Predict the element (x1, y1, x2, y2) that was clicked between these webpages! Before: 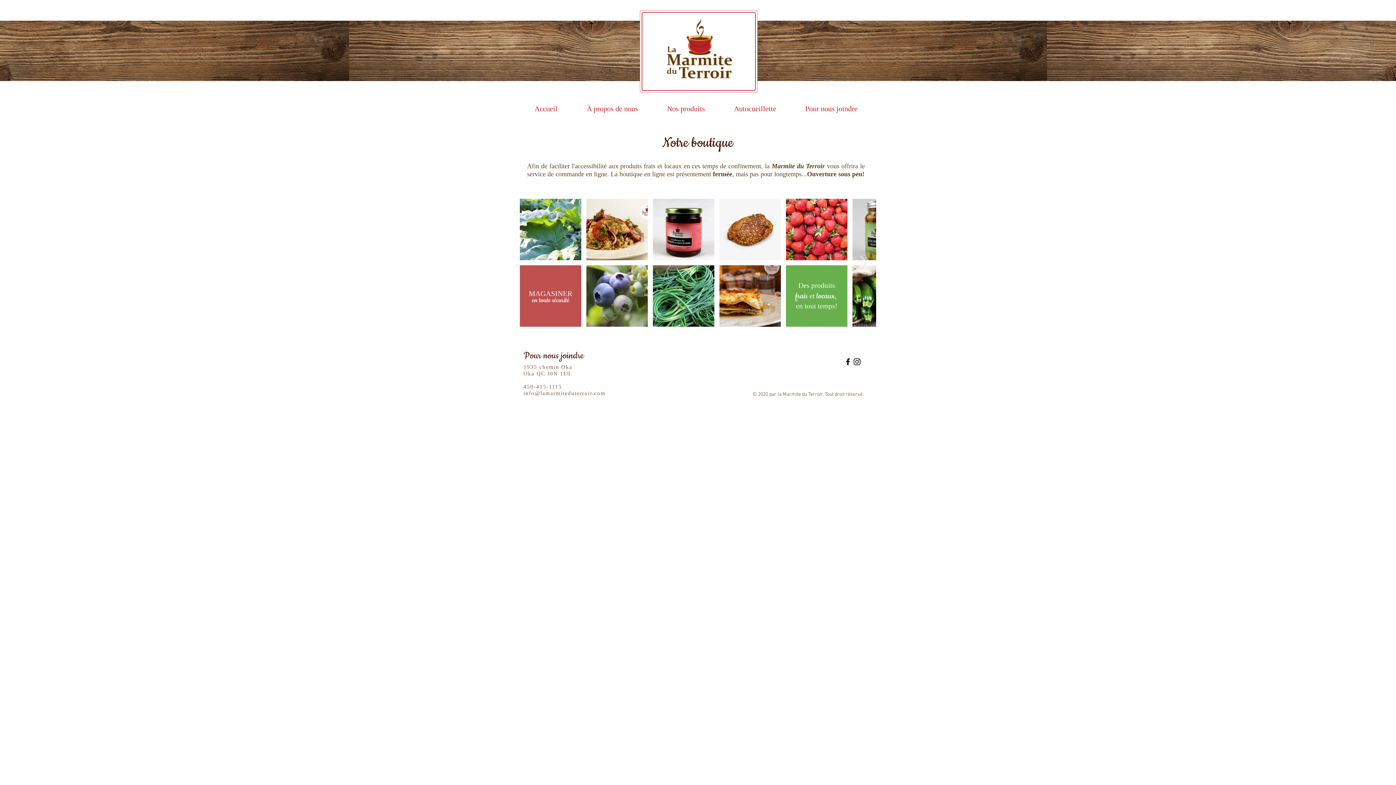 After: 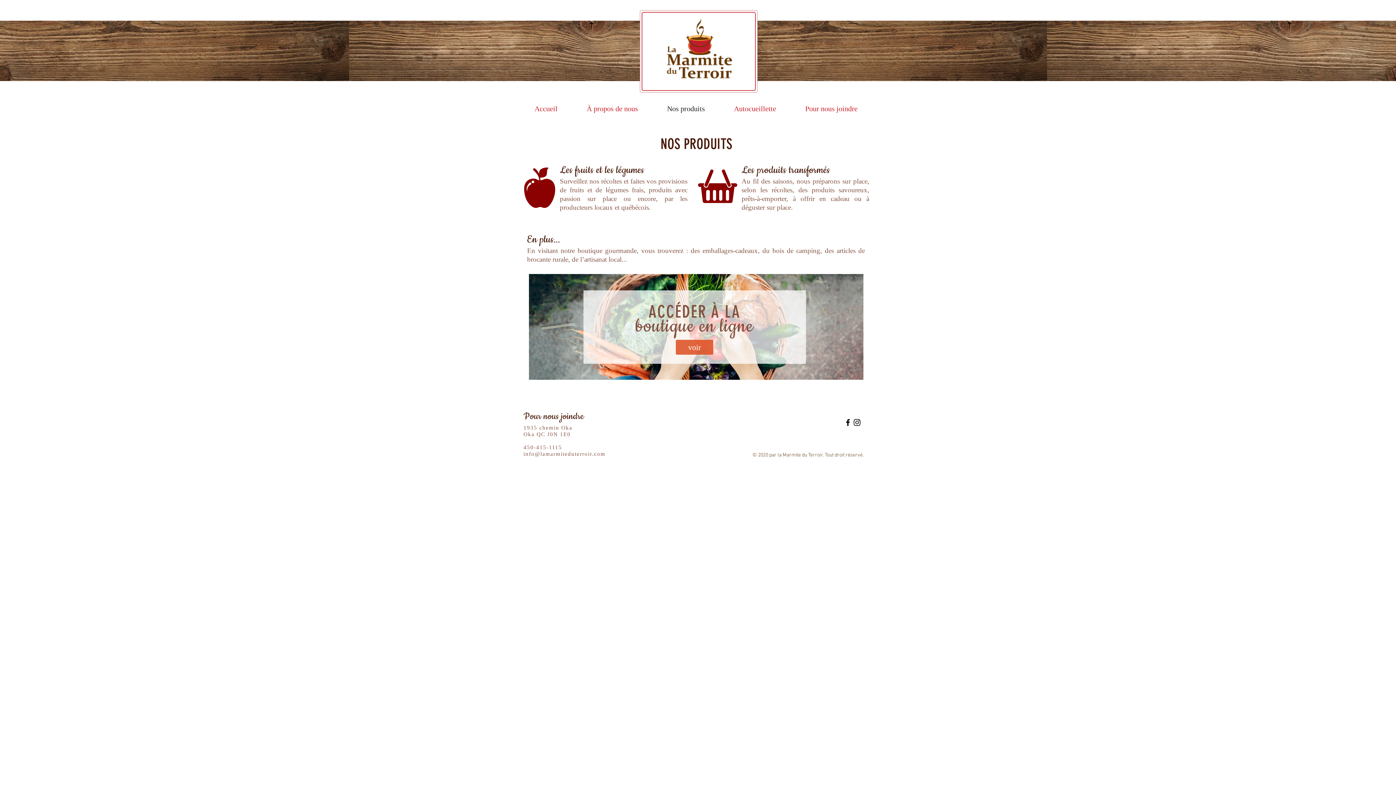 Action: bbox: (652, 100, 719, 117) label: Nos produits